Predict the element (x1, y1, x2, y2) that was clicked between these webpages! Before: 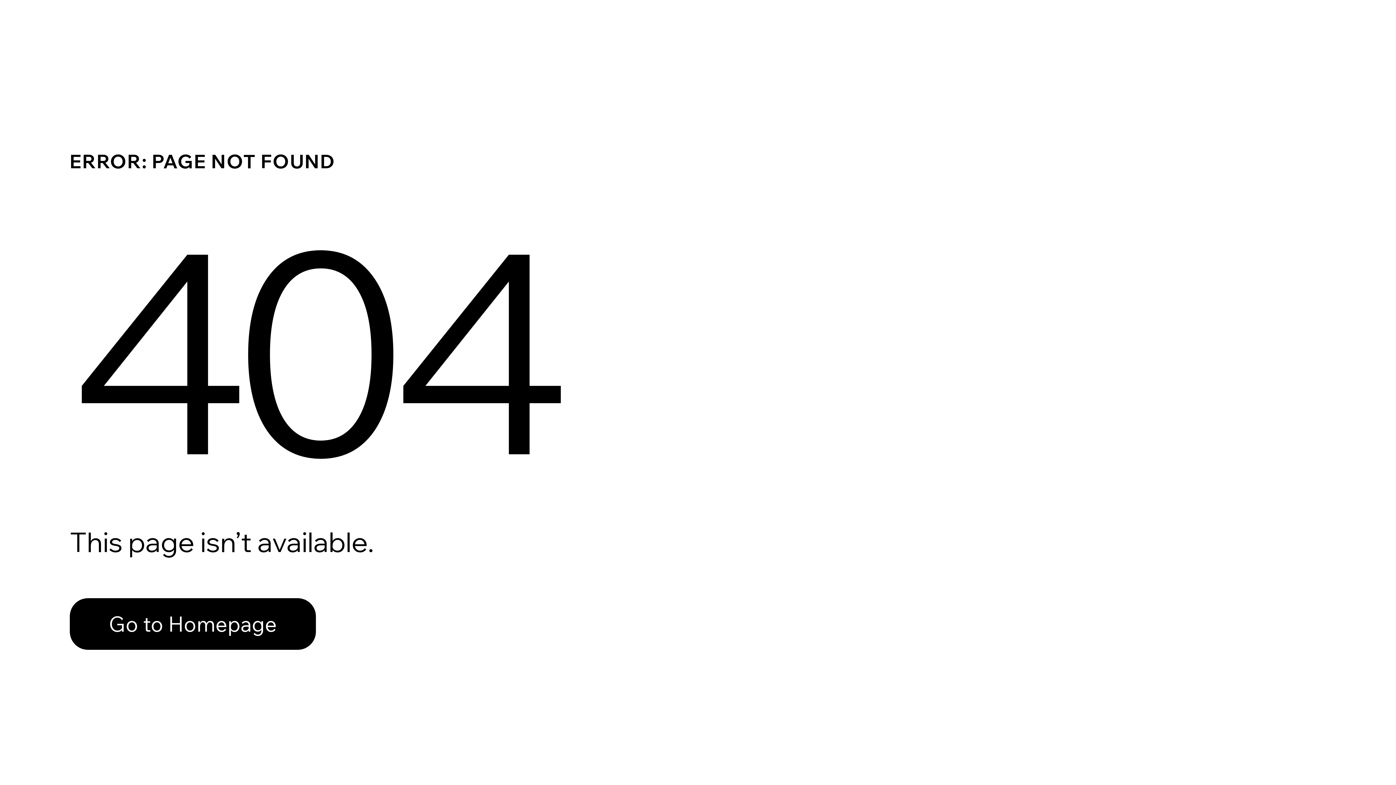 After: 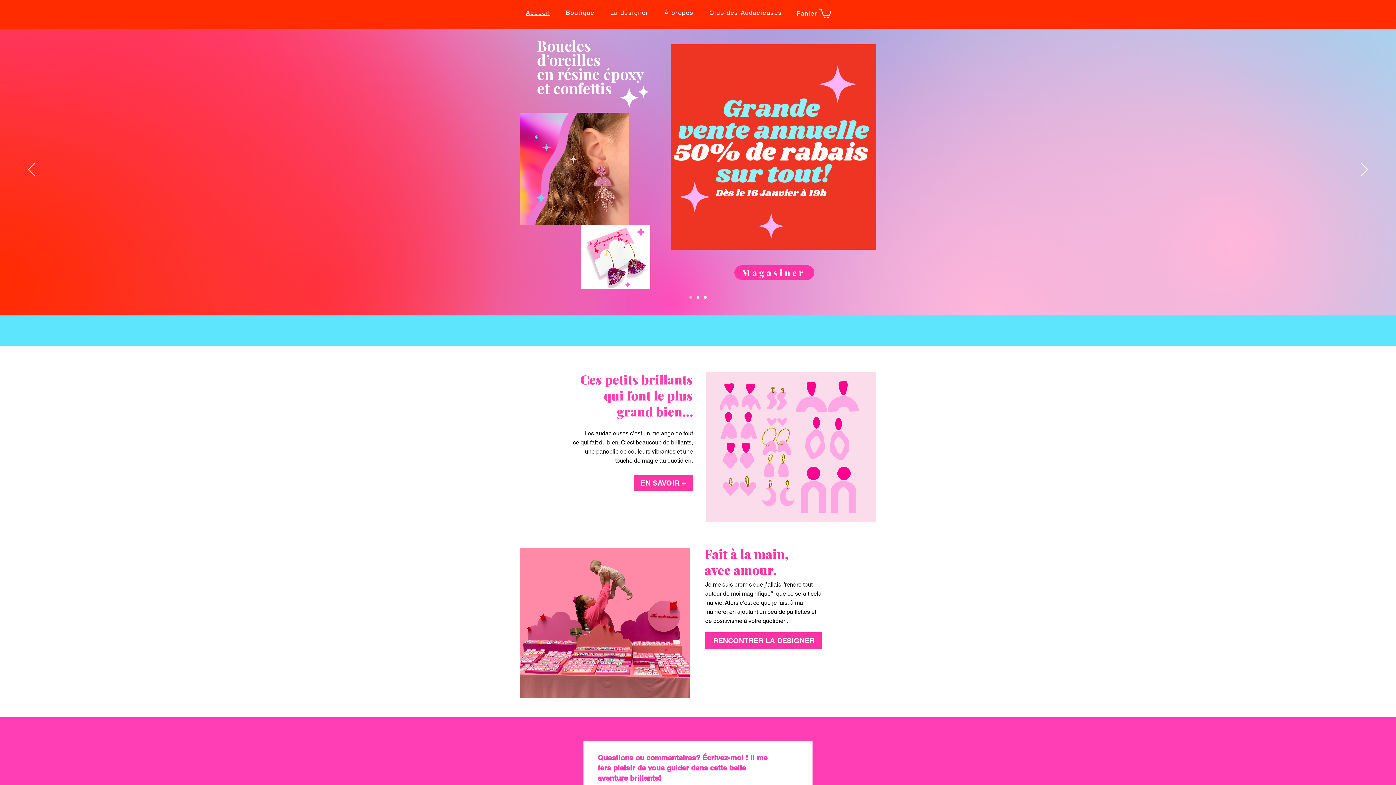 Action: bbox: (69, 598, 316, 650) label: Go to Homepage